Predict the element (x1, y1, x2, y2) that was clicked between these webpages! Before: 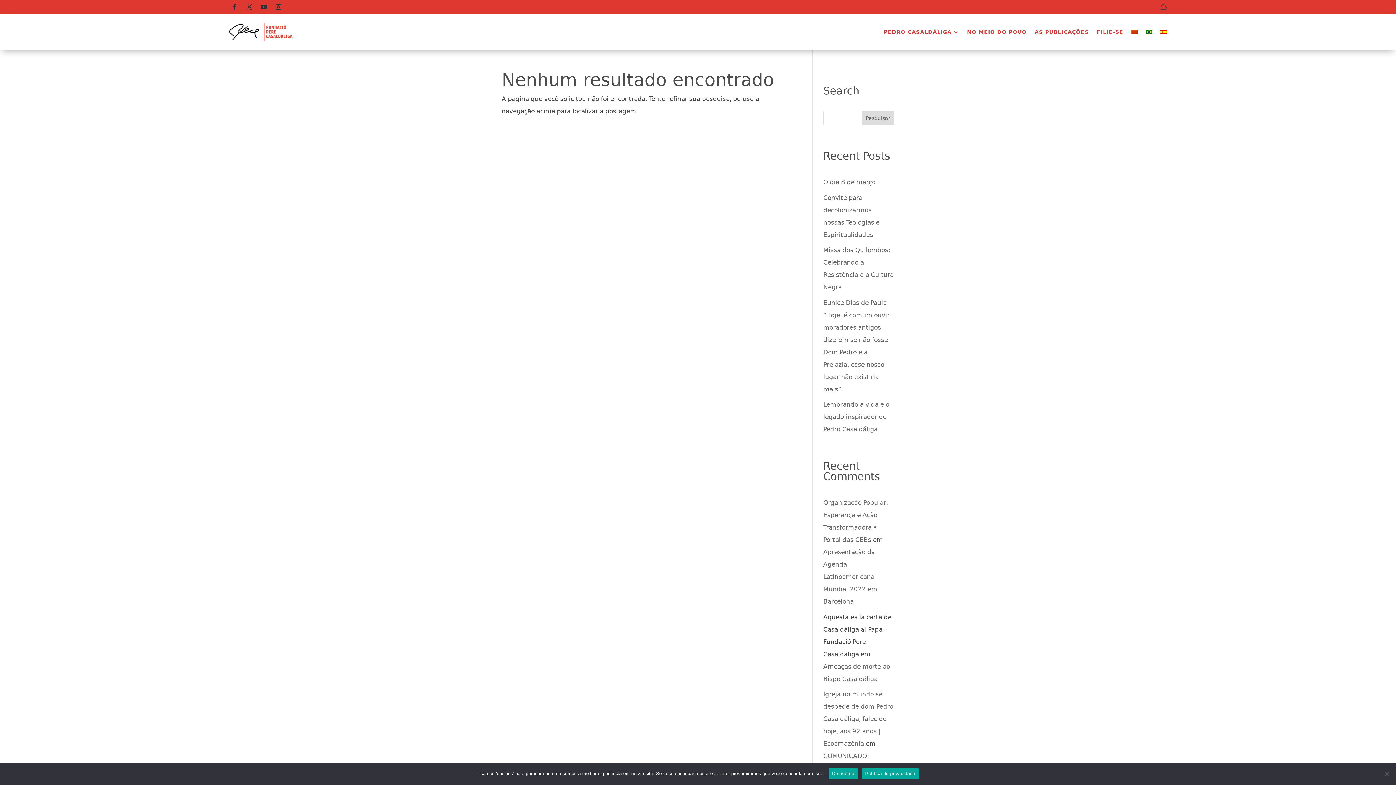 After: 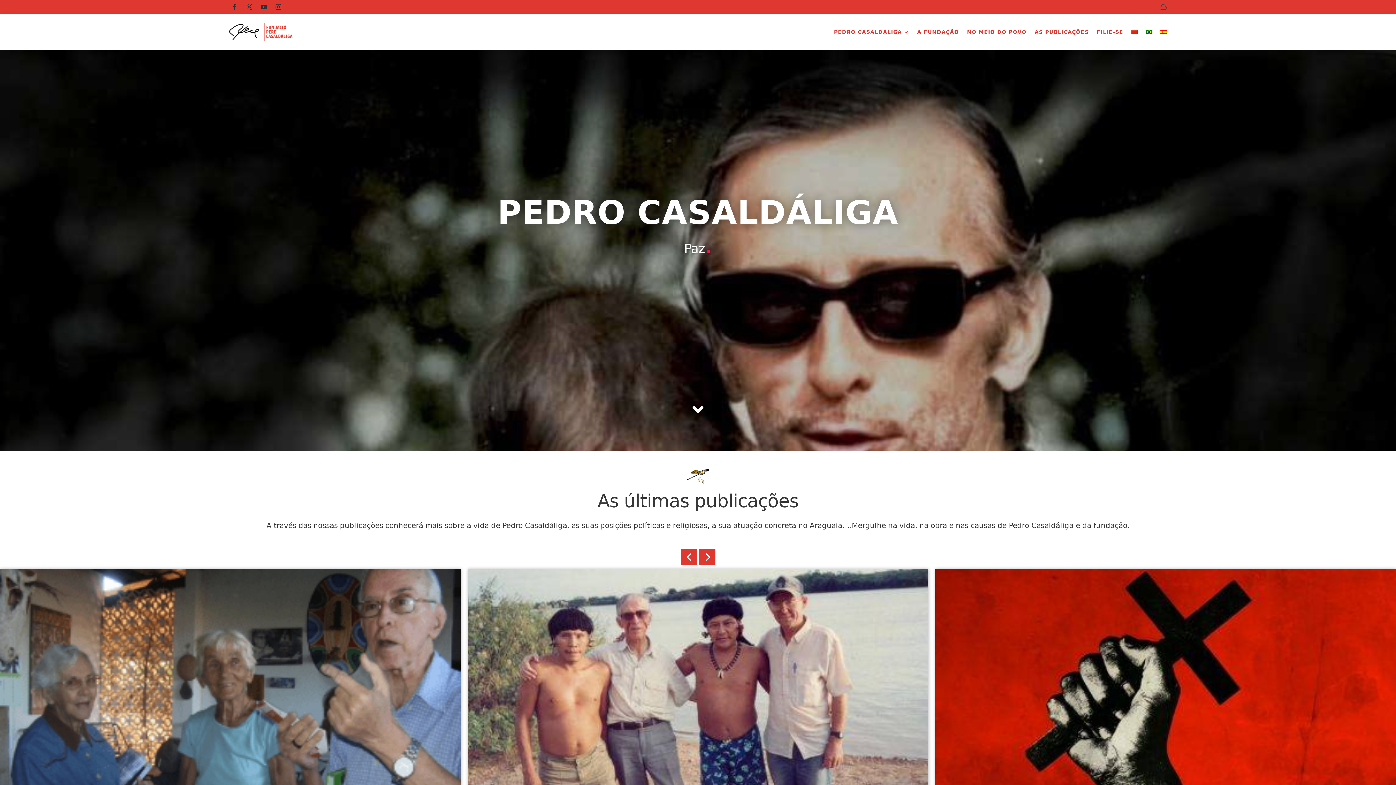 Action: bbox: (1146, 17, 1152, 46)